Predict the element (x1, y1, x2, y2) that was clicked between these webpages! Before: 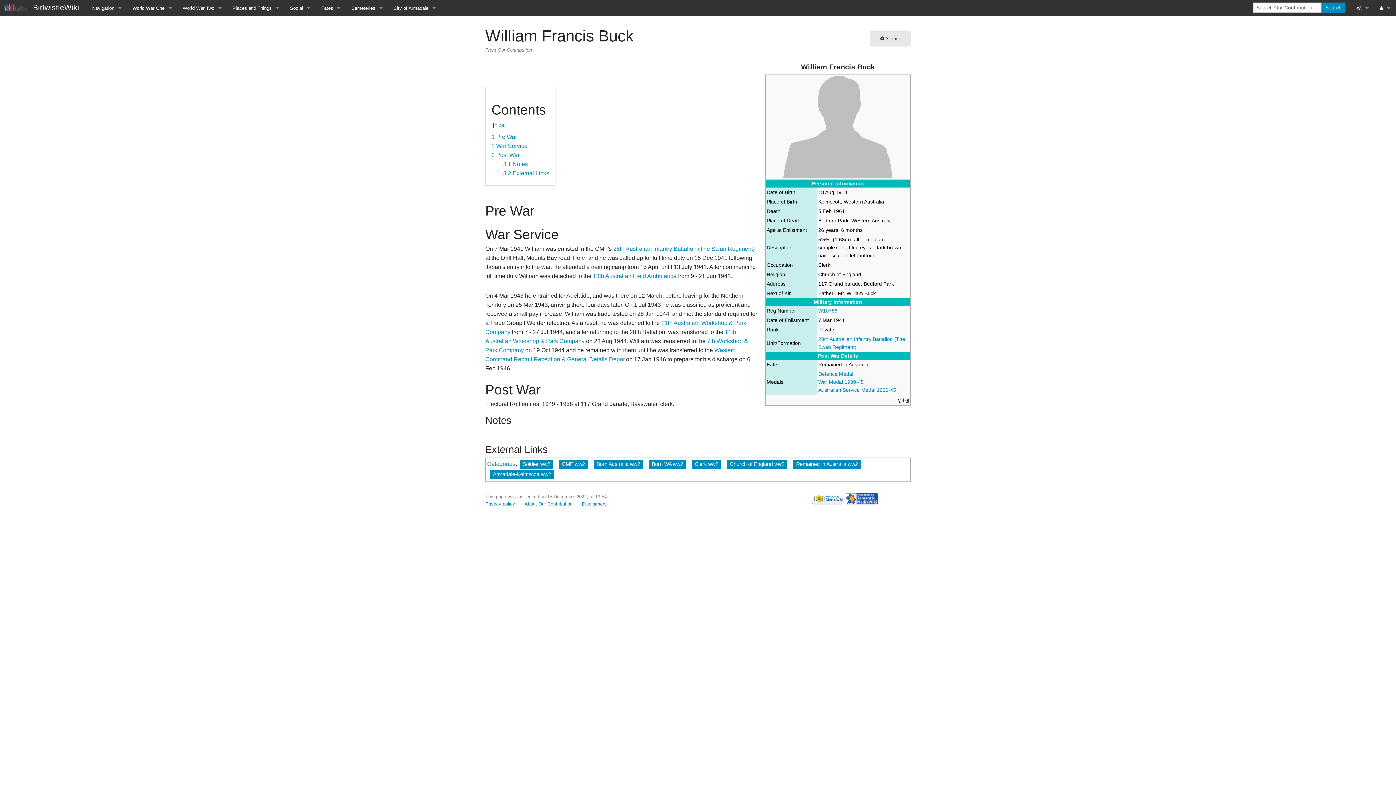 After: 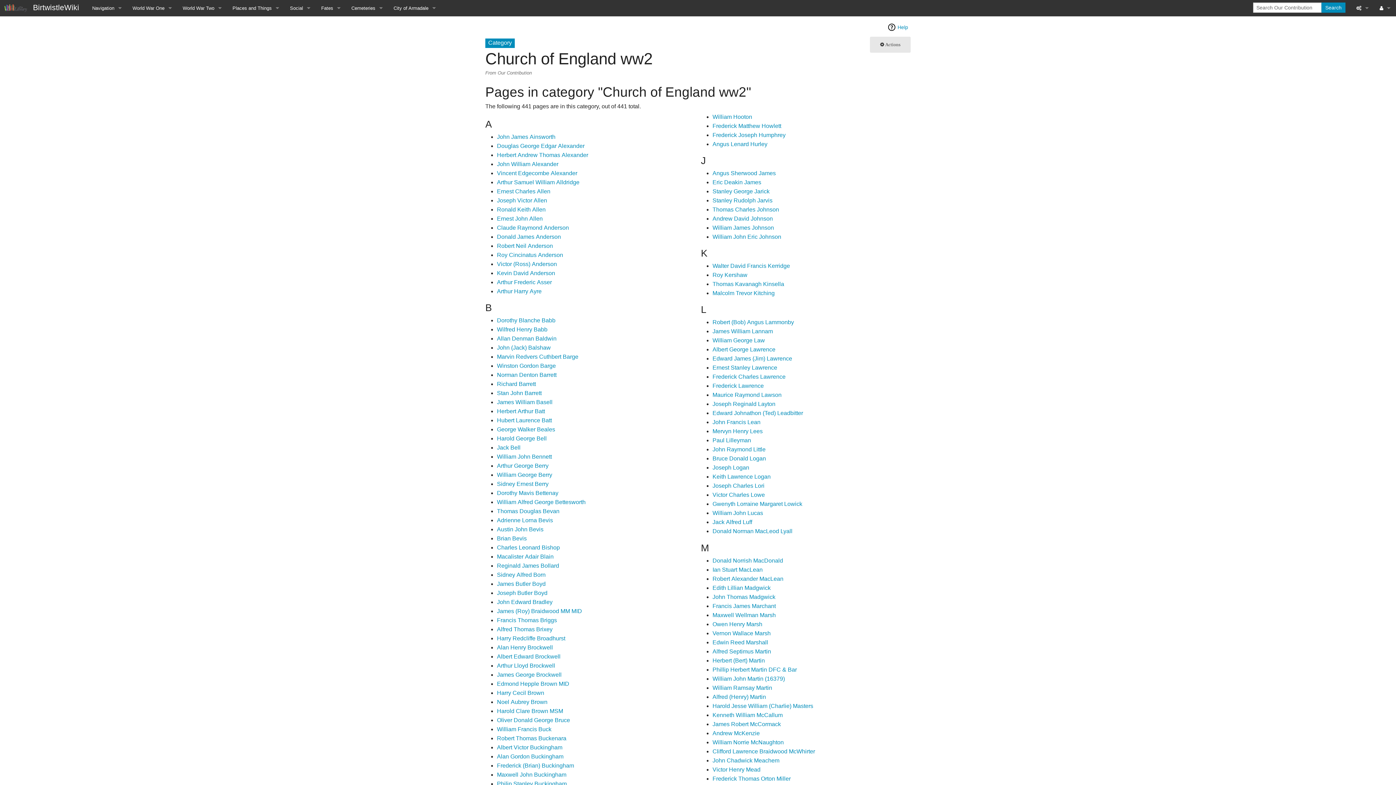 Action: label: Church of England ww2 bbox: (727, 460, 787, 469)